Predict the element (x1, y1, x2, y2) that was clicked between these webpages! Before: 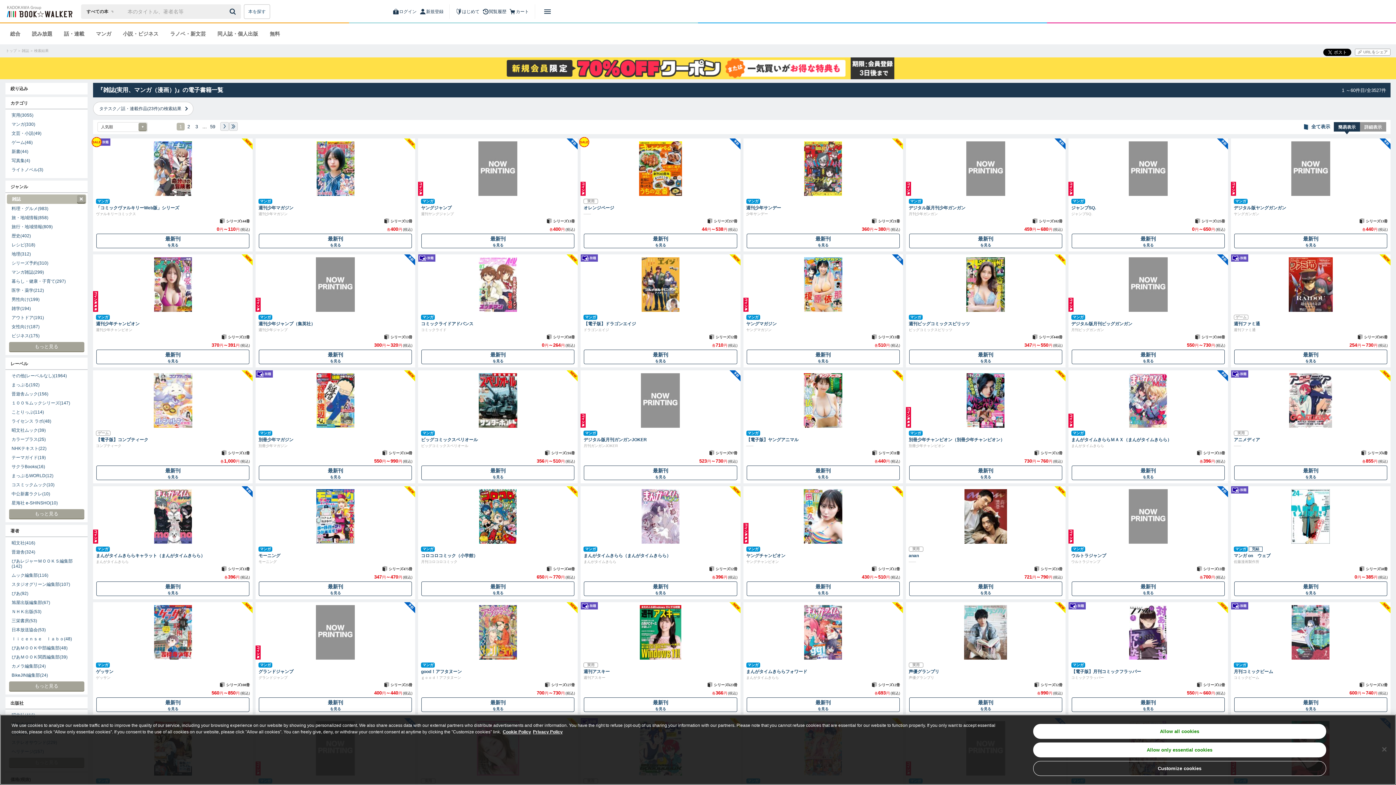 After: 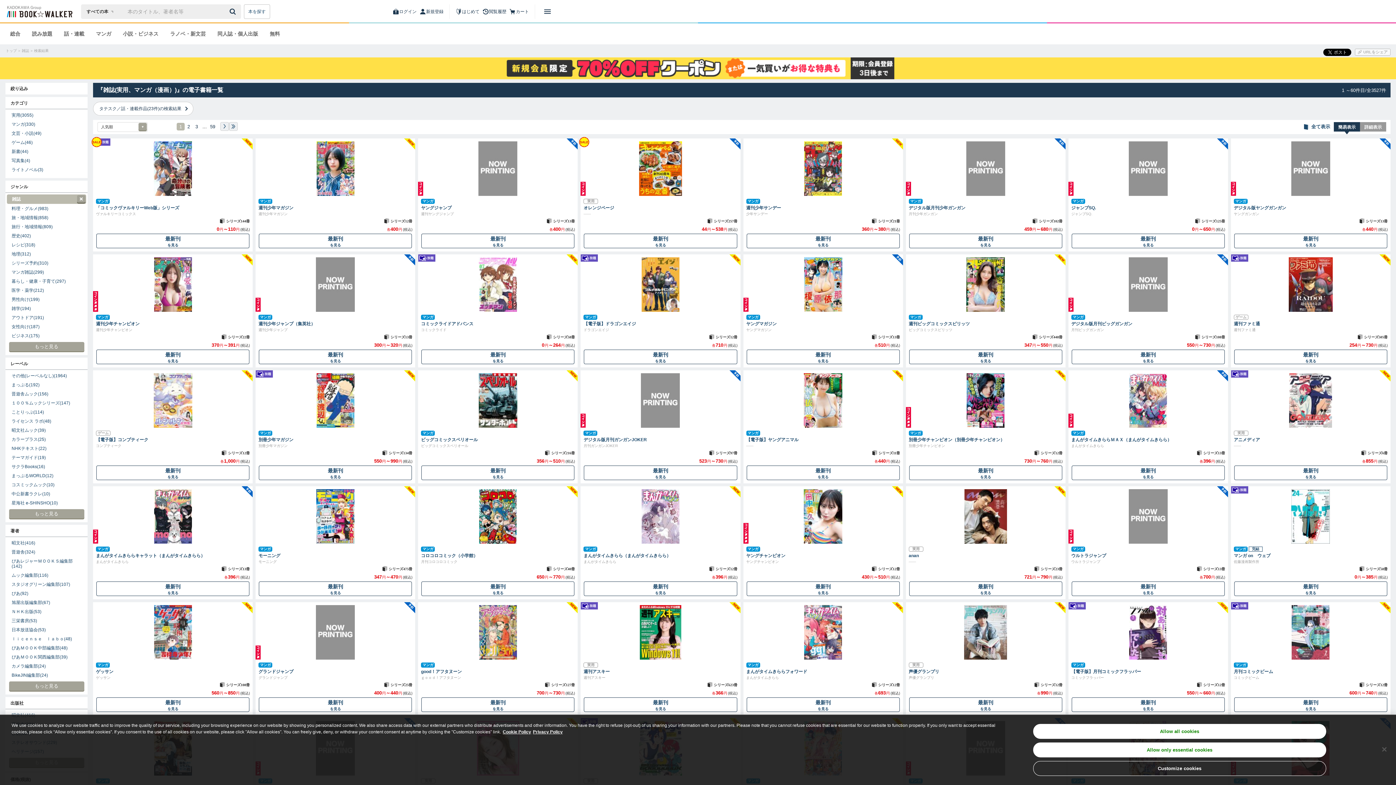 Action: label: URLをコピー bbox: (1355, 48, 1390, 55)